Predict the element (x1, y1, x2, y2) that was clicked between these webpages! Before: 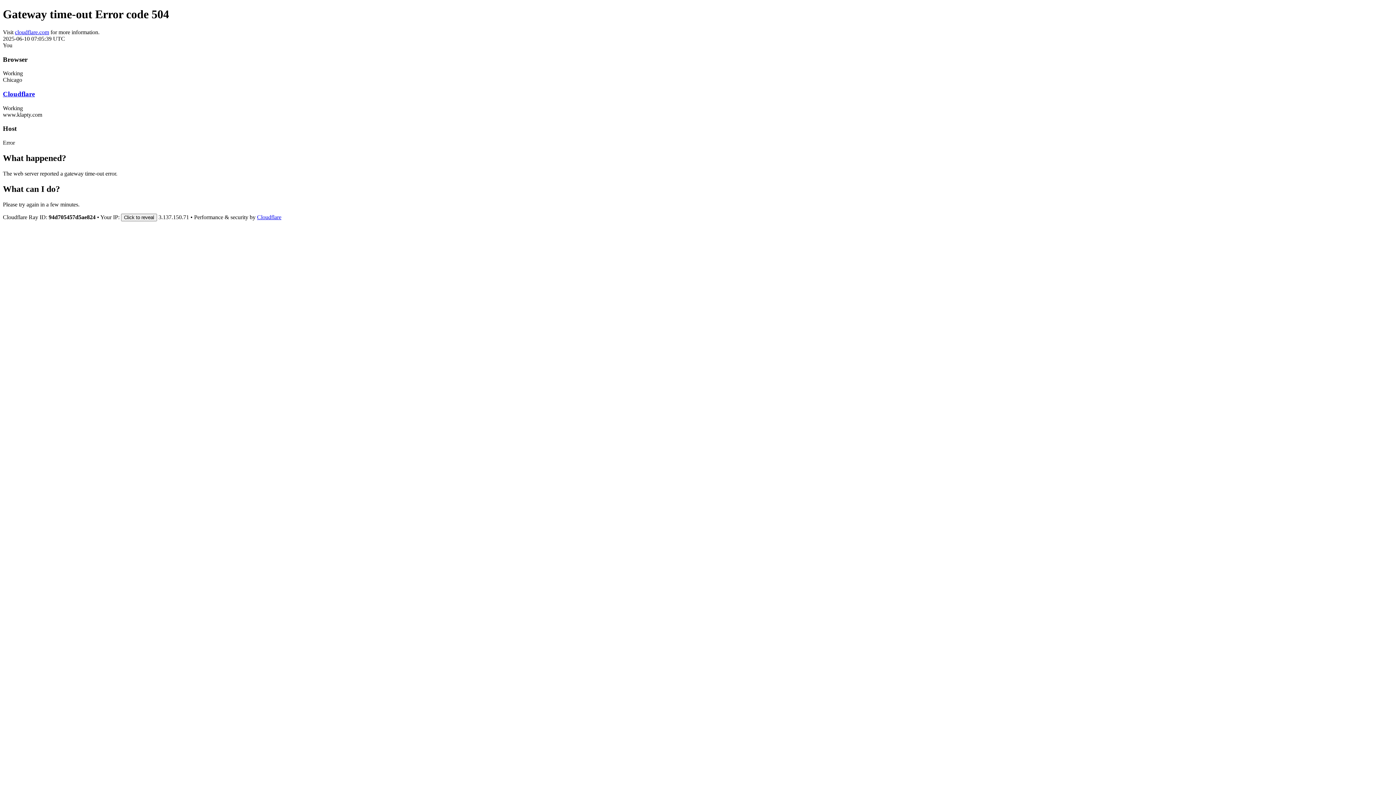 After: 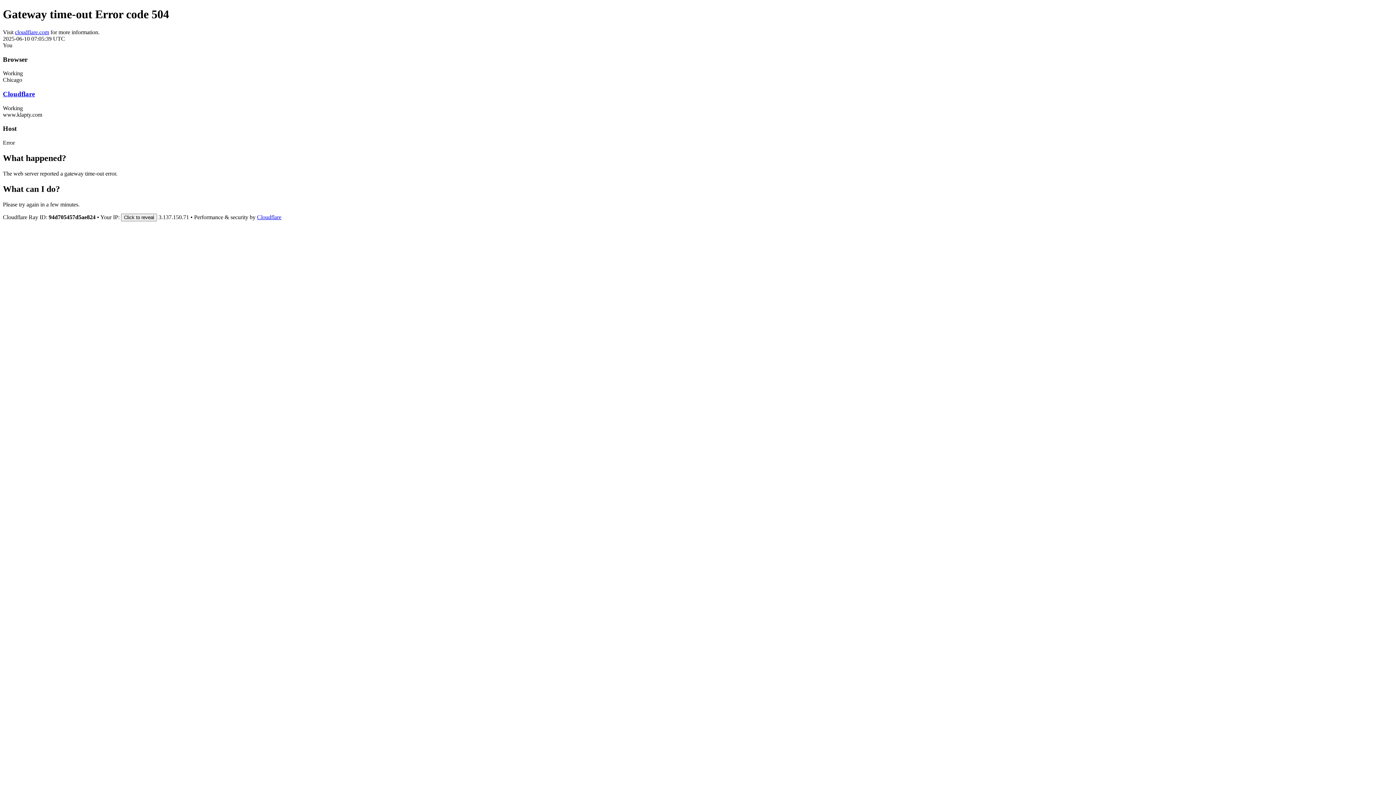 Action: bbox: (14, 29, 49, 35) label: cloudflare.com